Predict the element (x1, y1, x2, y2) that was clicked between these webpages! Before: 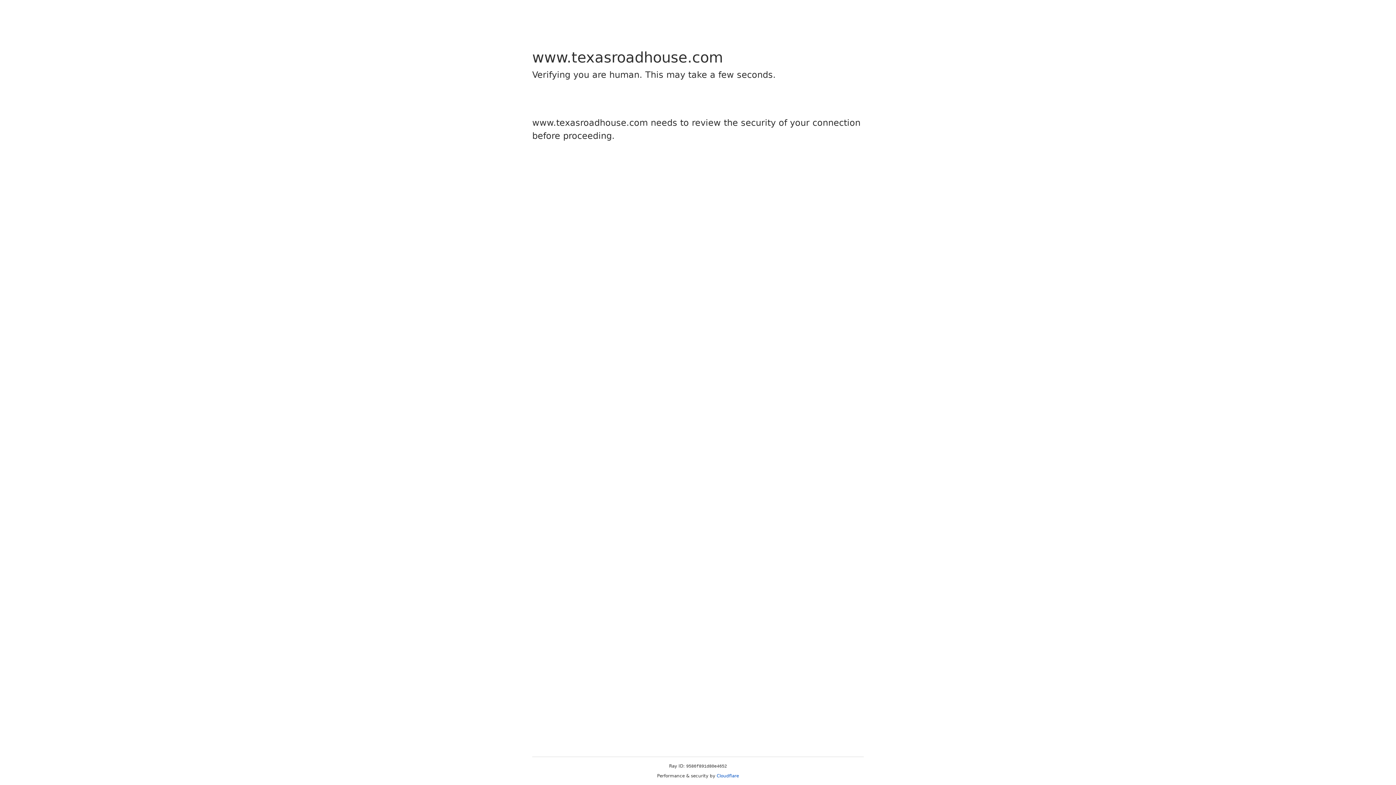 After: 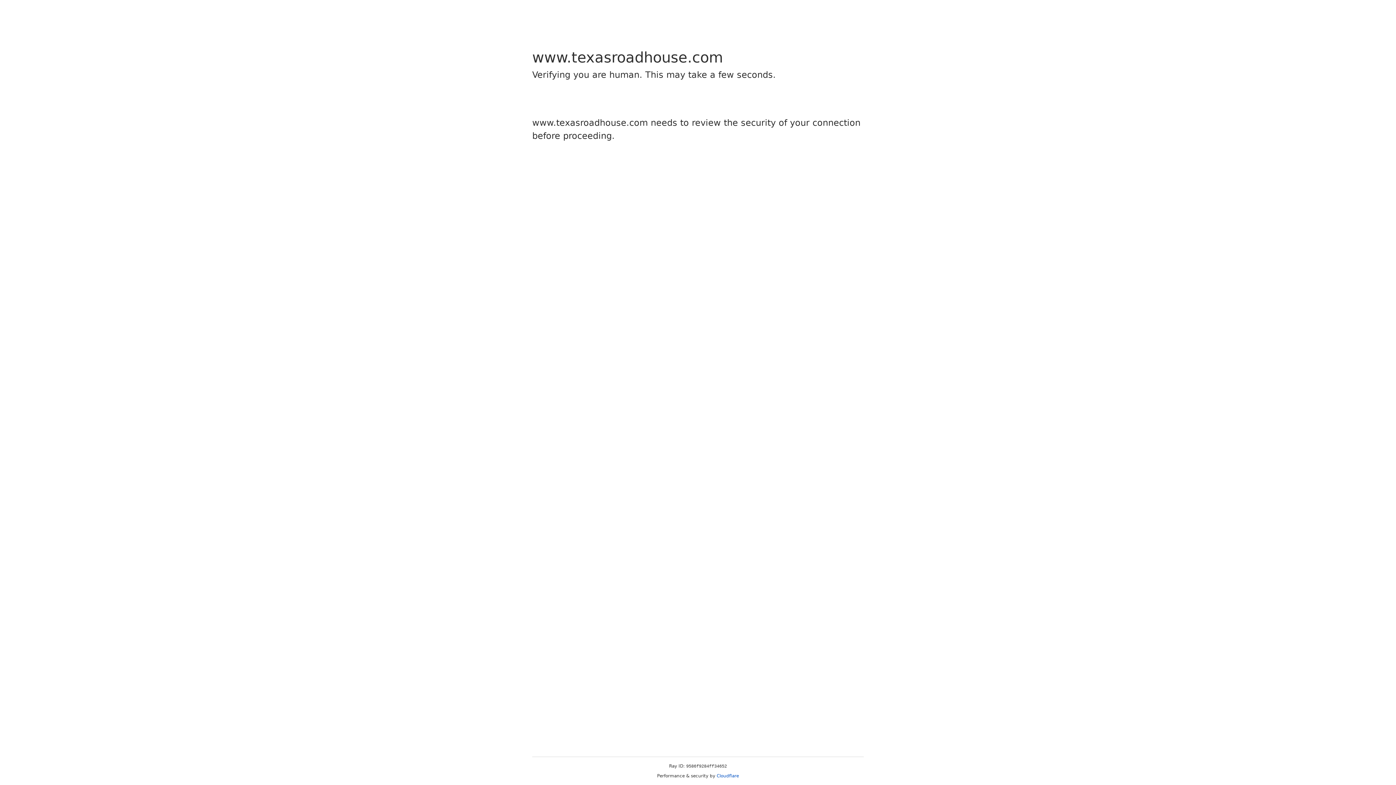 Action: bbox: (716, 773, 739, 778) label: Cloudflare